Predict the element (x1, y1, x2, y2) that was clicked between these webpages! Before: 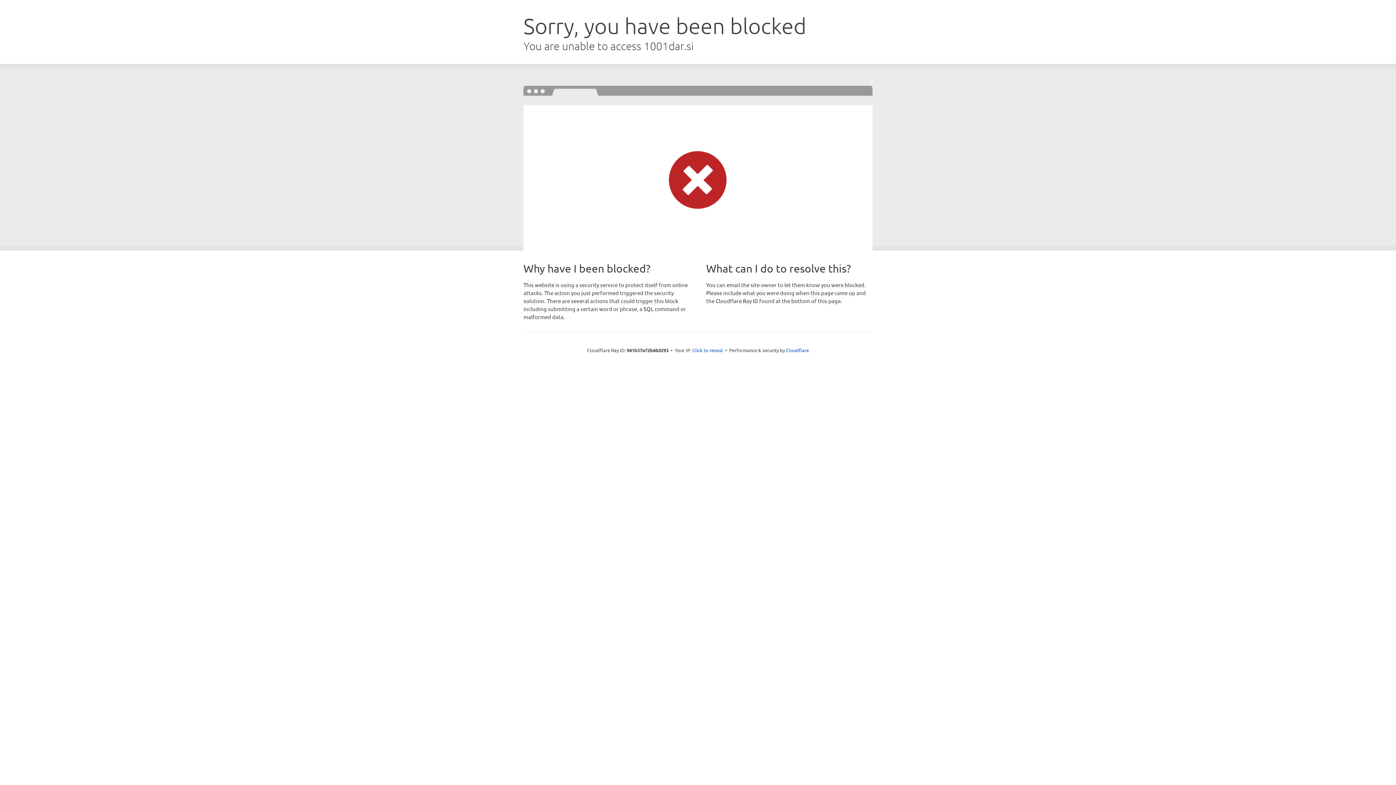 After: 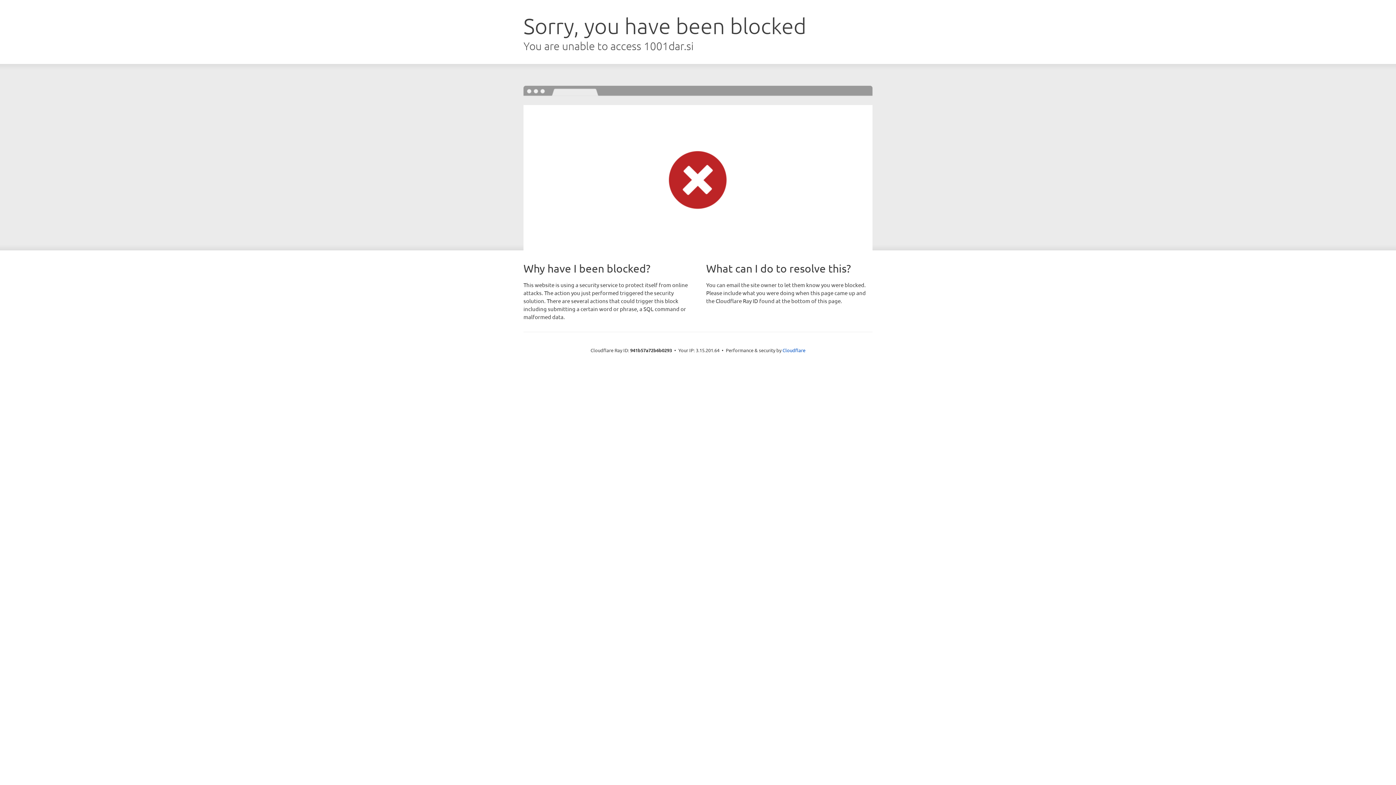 Action: label: Click to reveal bbox: (692, 346, 723, 353)